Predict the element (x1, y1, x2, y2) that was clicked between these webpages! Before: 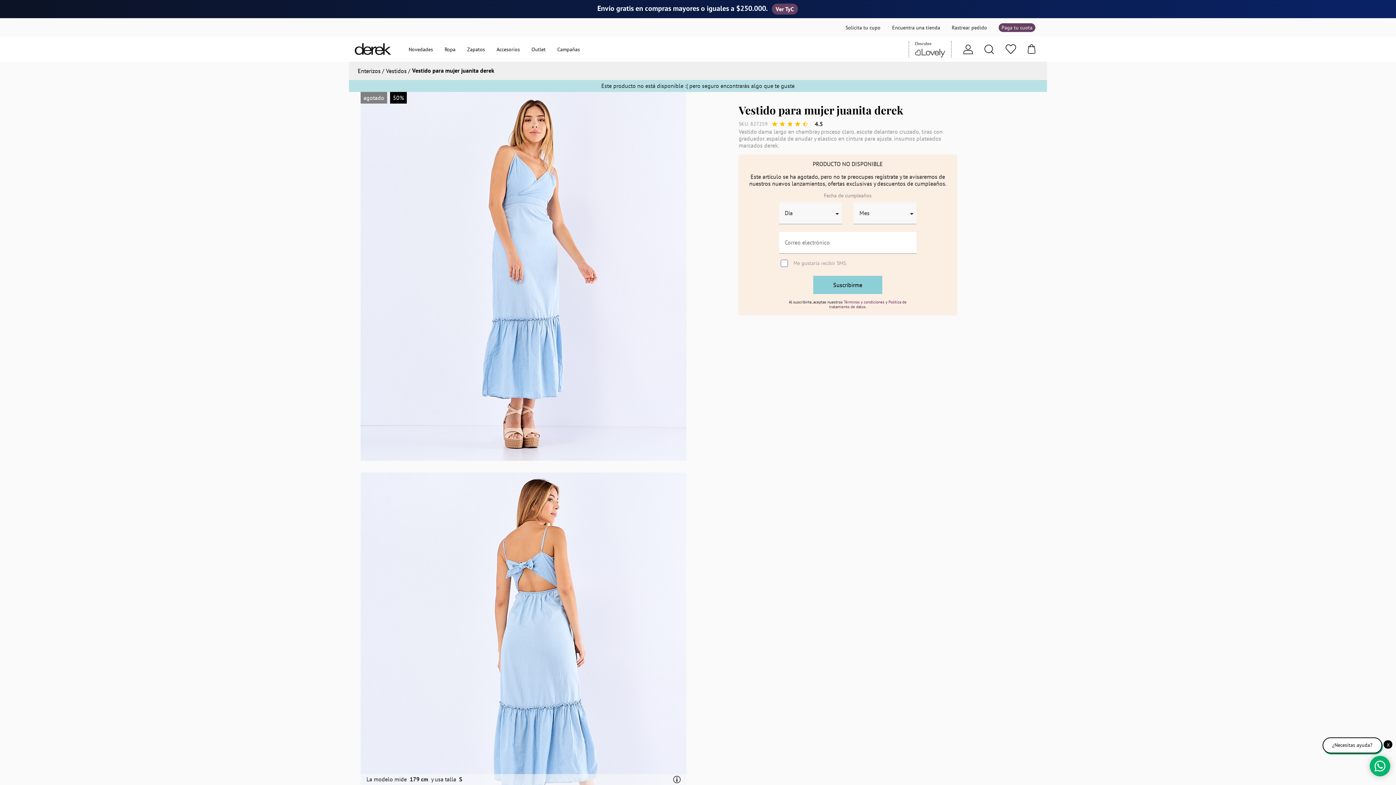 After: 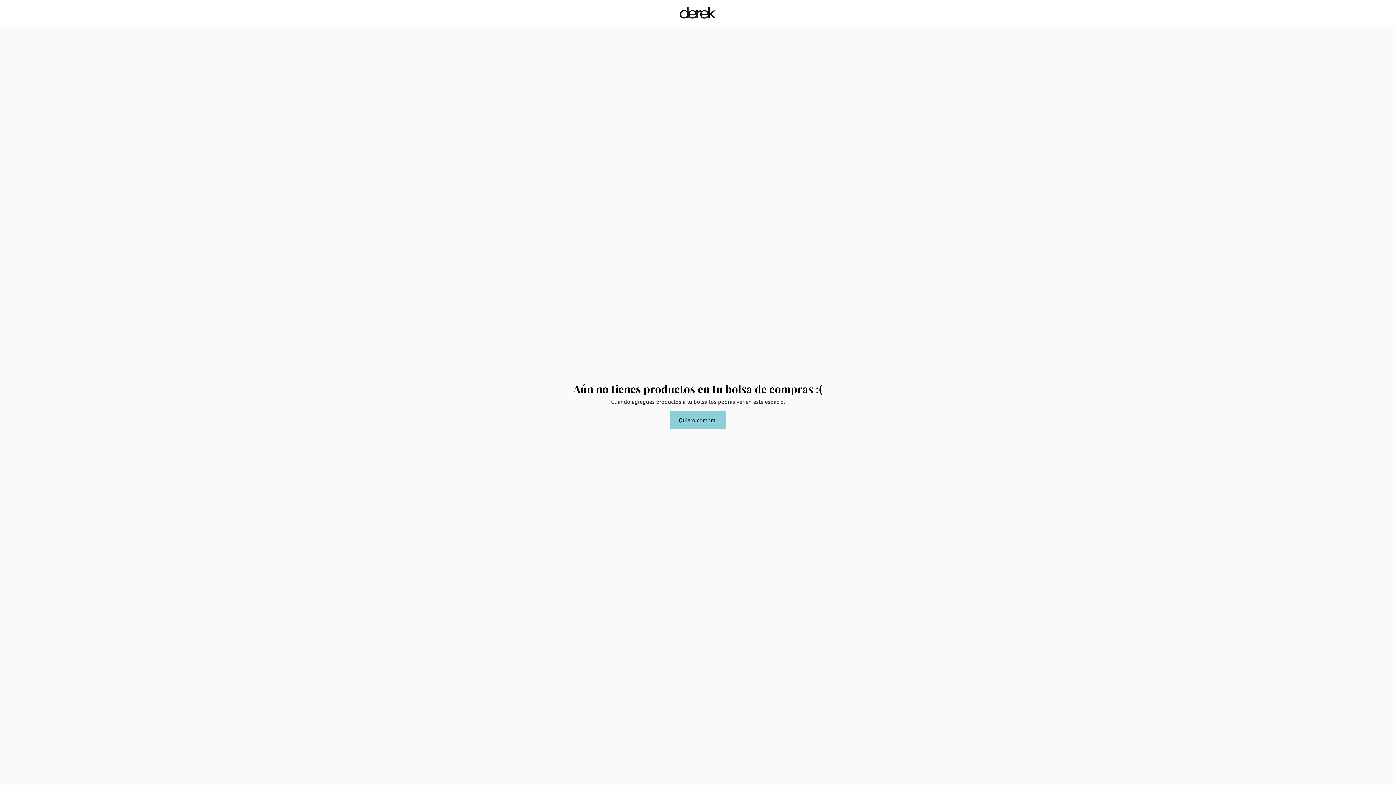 Action: bbox: (1016, 44, 1035, 53)